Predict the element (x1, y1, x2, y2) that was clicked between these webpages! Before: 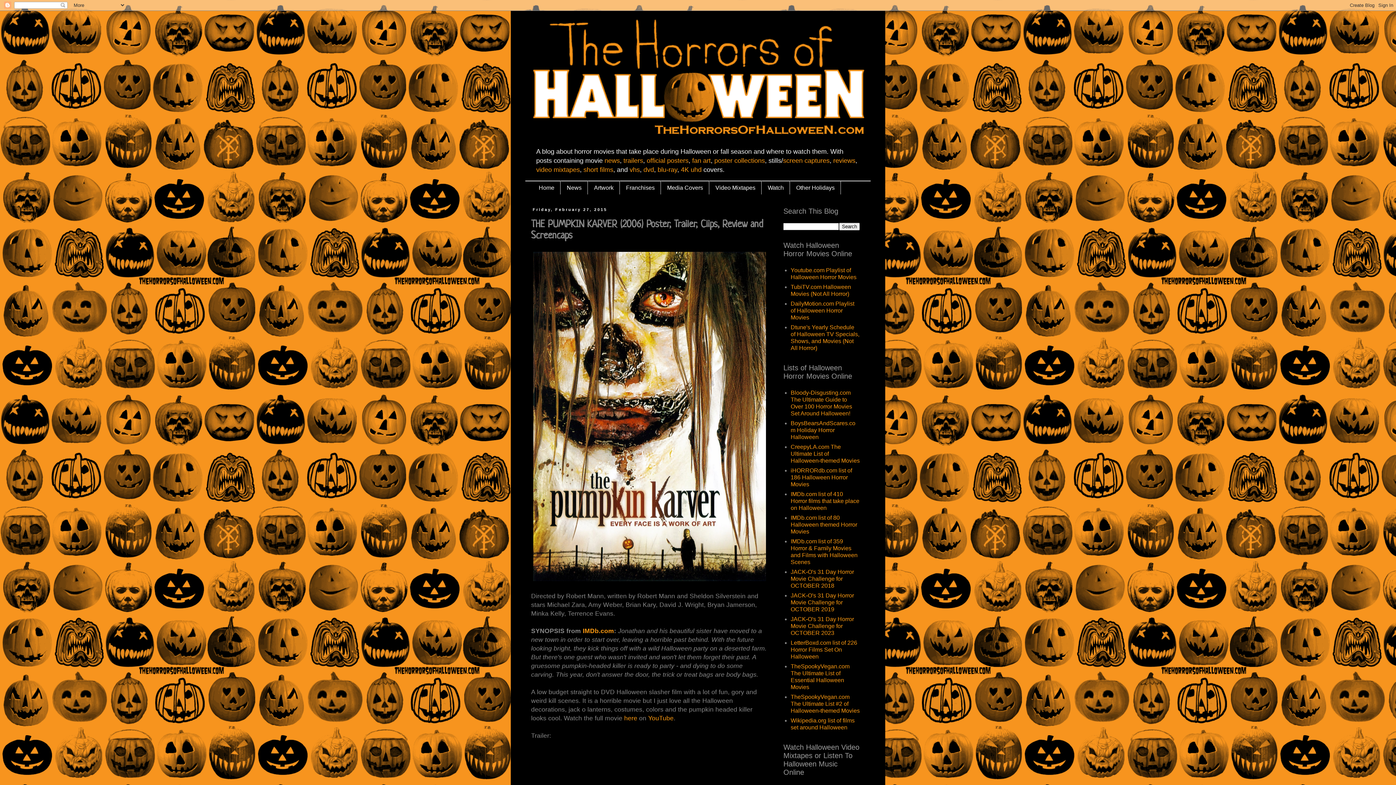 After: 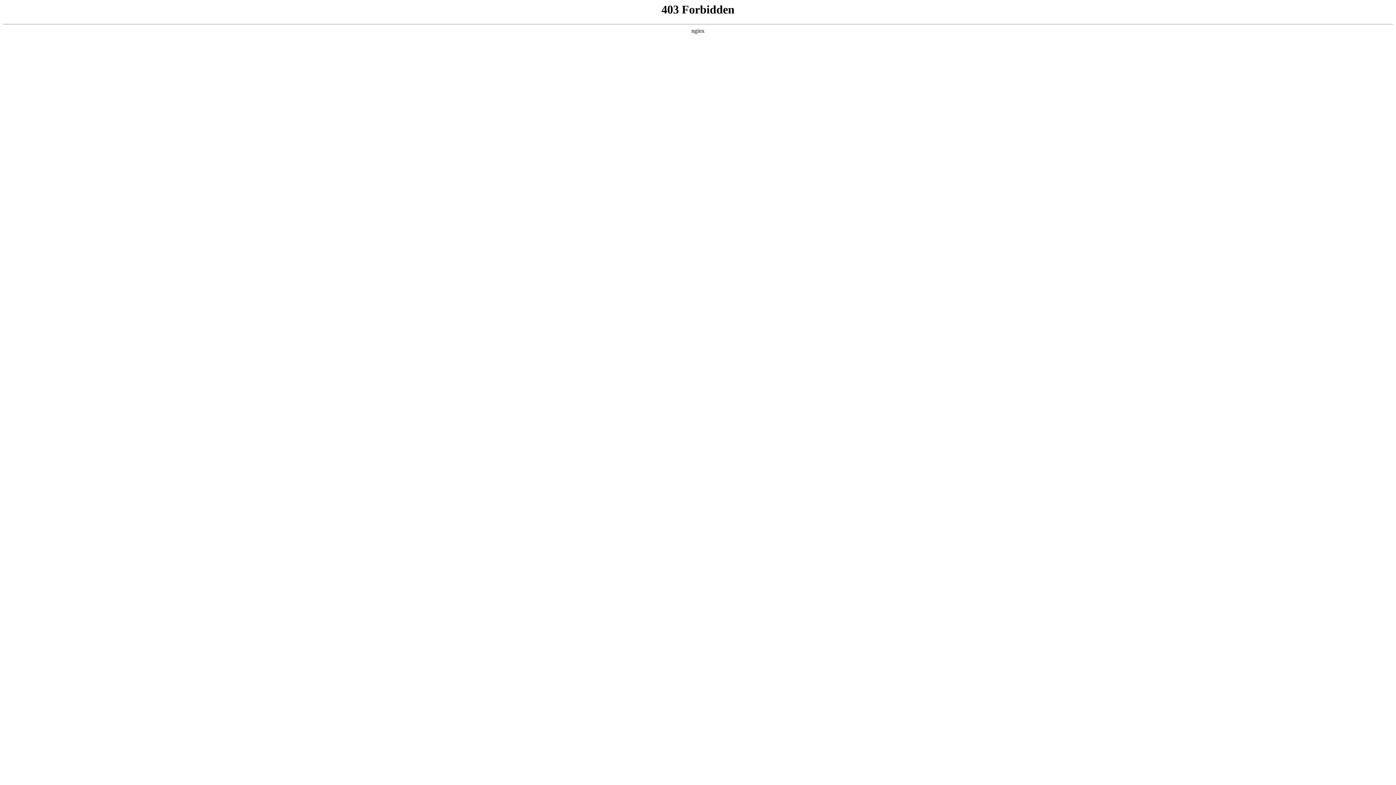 Action: label: iHORRORdb.com list of 186 Halloween Horror Movies bbox: (790, 467, 852, 487)